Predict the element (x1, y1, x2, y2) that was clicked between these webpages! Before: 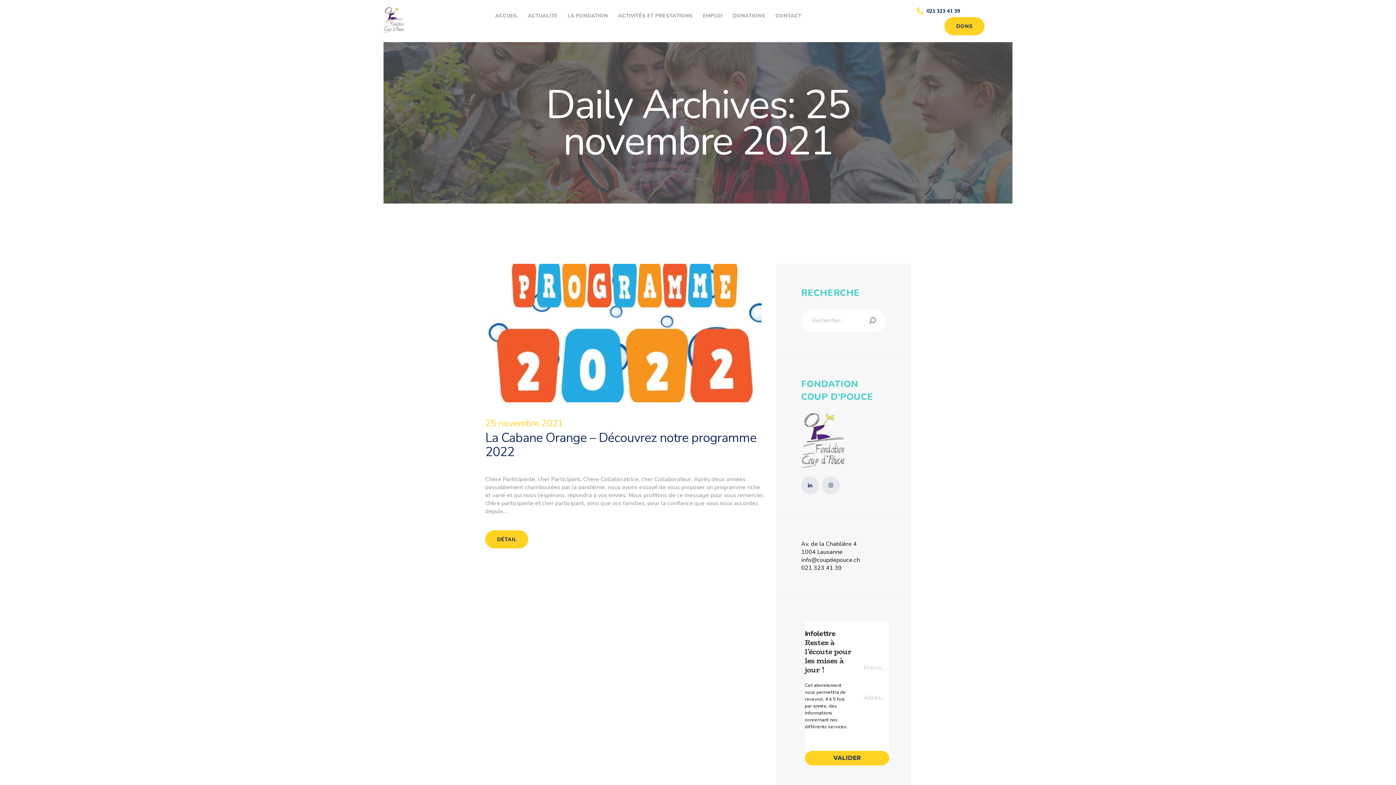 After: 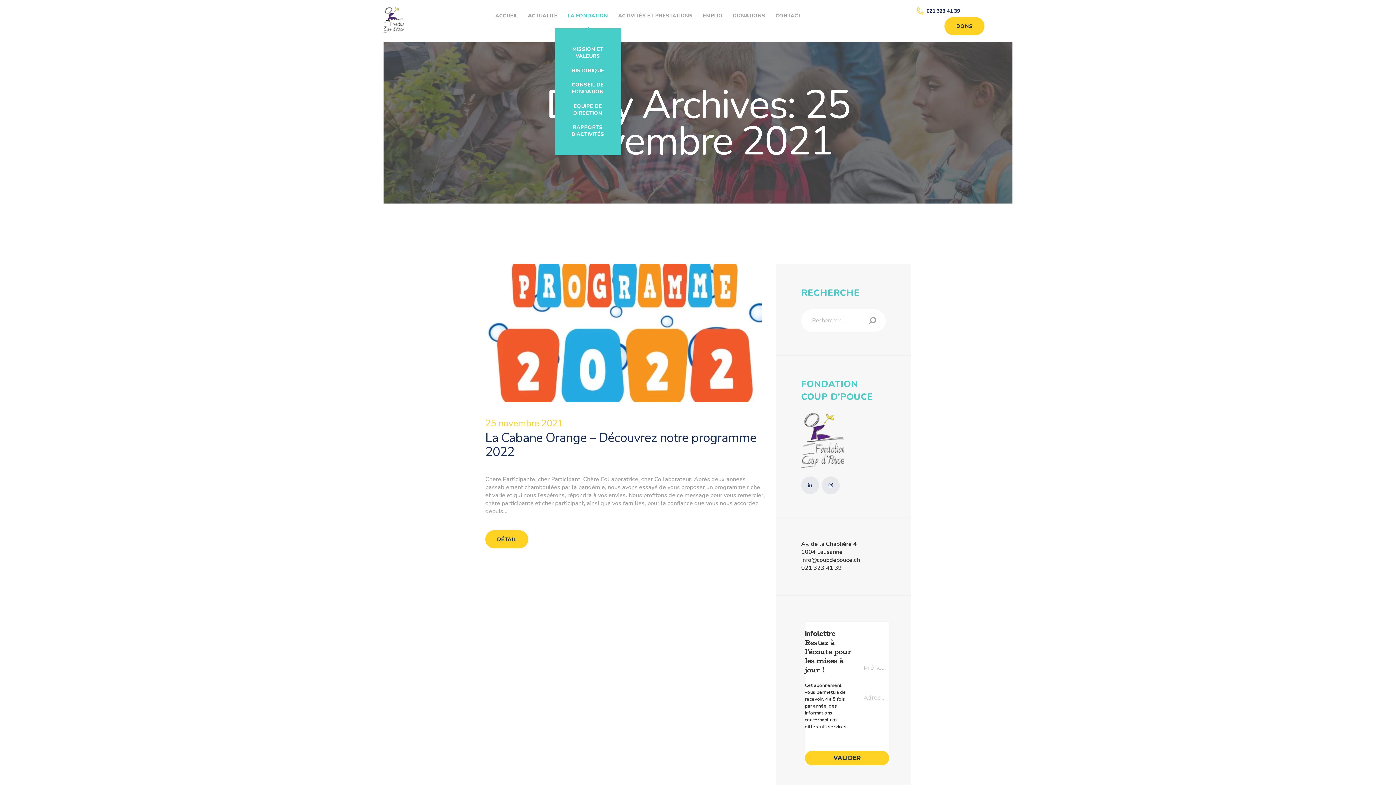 Action: bbox: (562, 7, 613, 24) label: LA FONDATION